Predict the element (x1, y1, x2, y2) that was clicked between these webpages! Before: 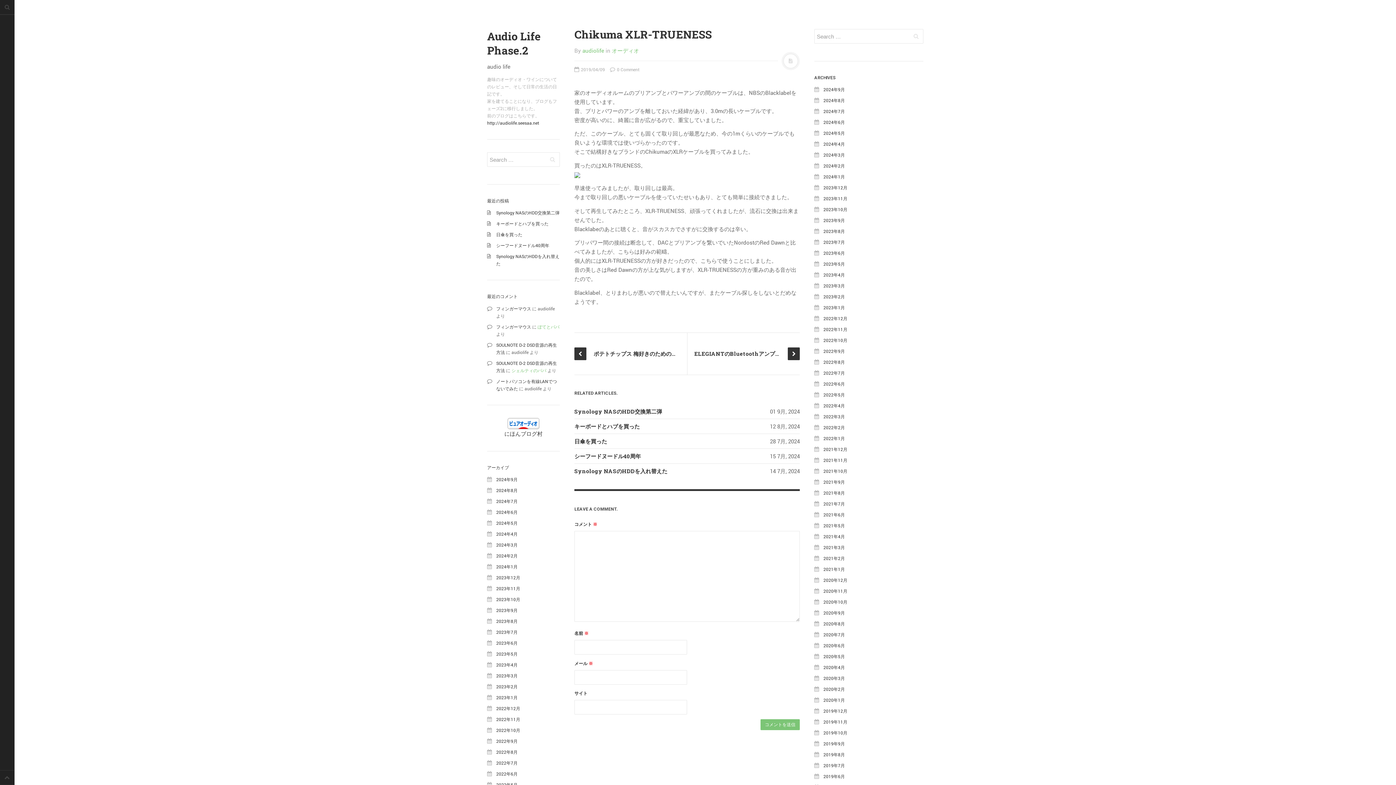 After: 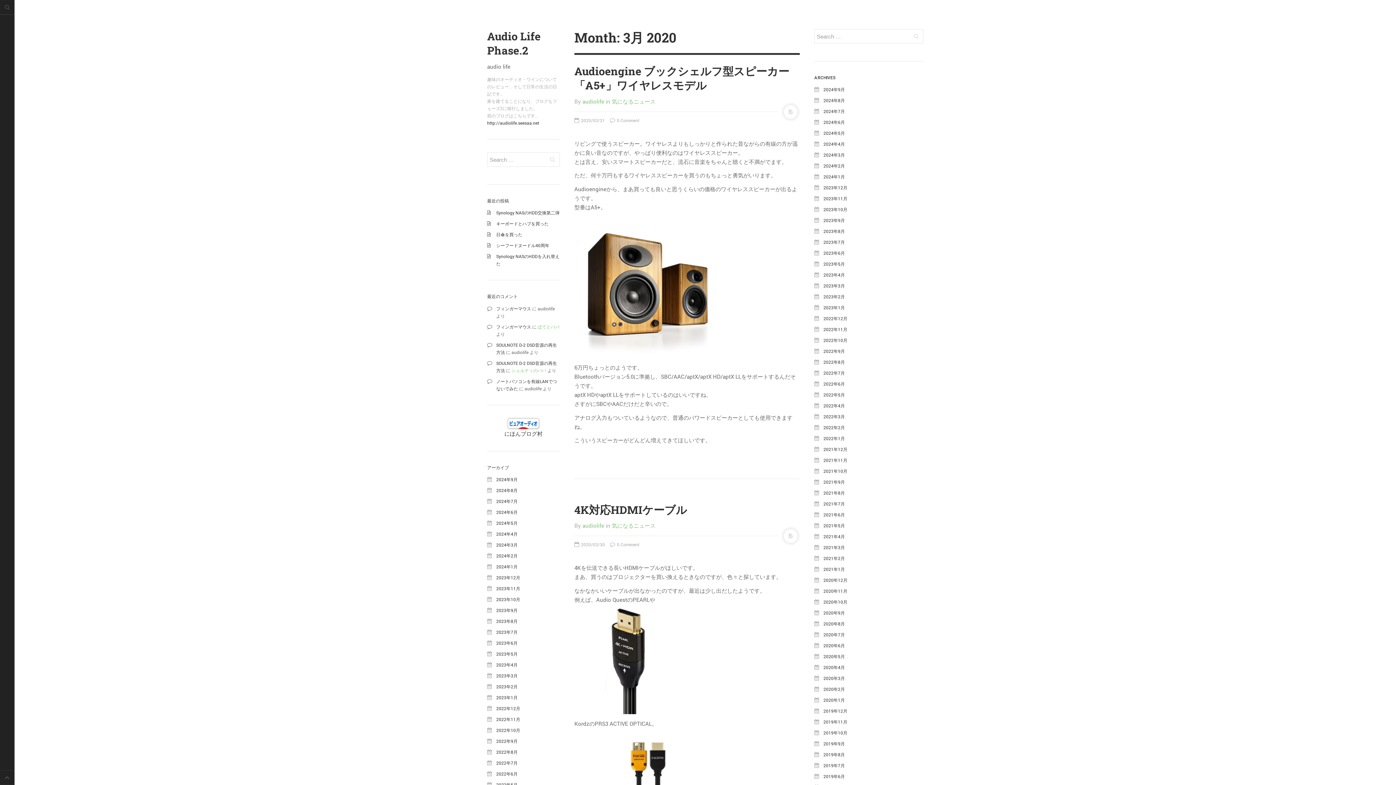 Action: bbox: (823, 675, 845, 681) label: 2020年3月